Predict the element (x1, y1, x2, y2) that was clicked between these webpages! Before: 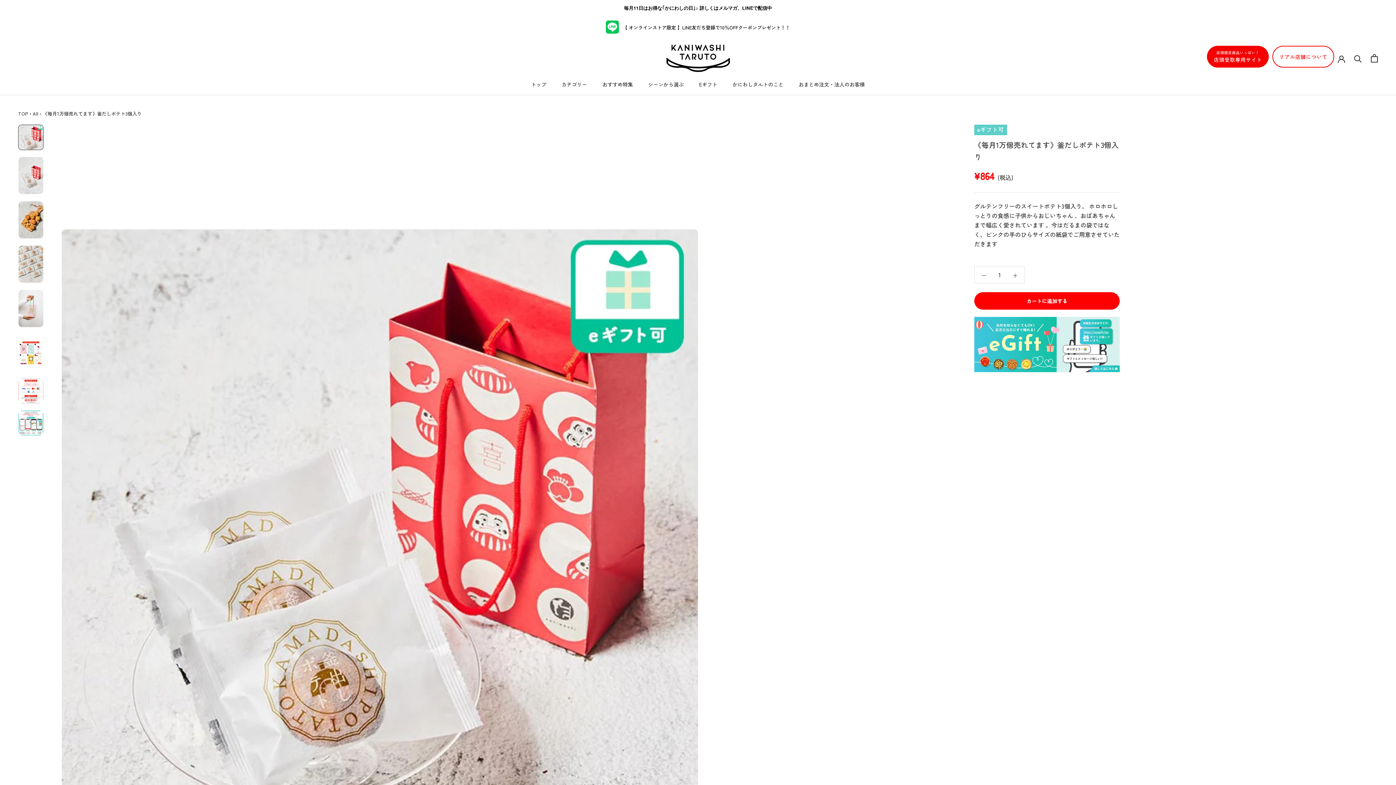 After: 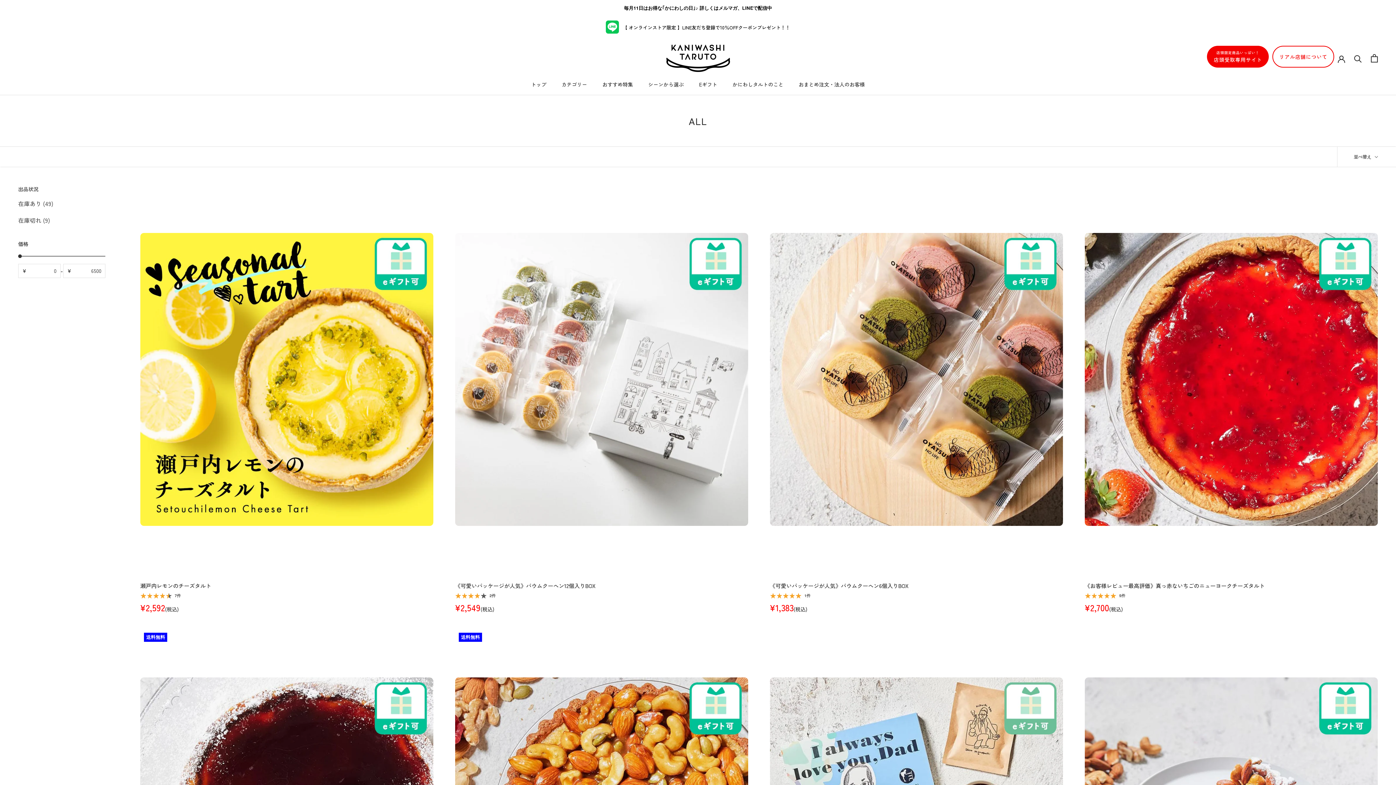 Action: bbox: (32, 110, 38, 116) label: All